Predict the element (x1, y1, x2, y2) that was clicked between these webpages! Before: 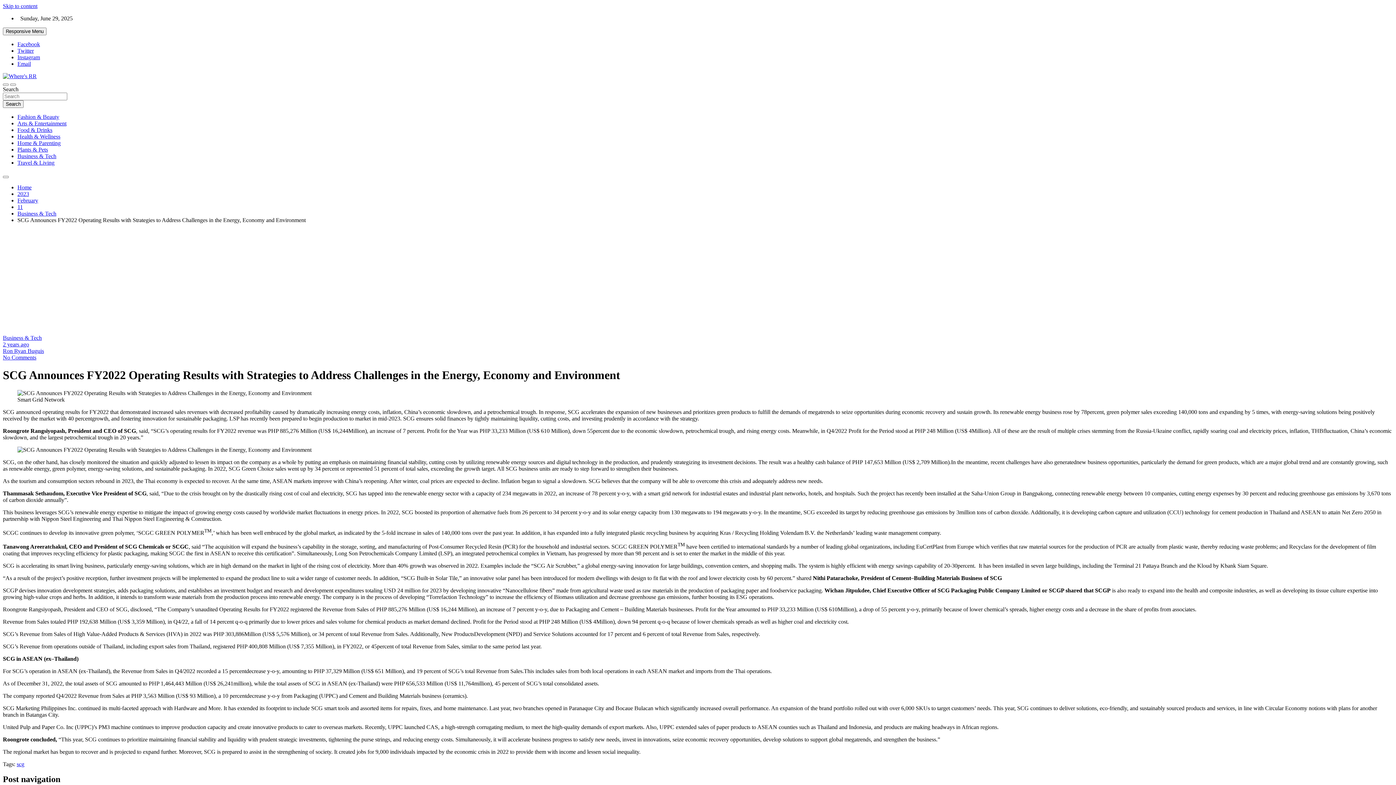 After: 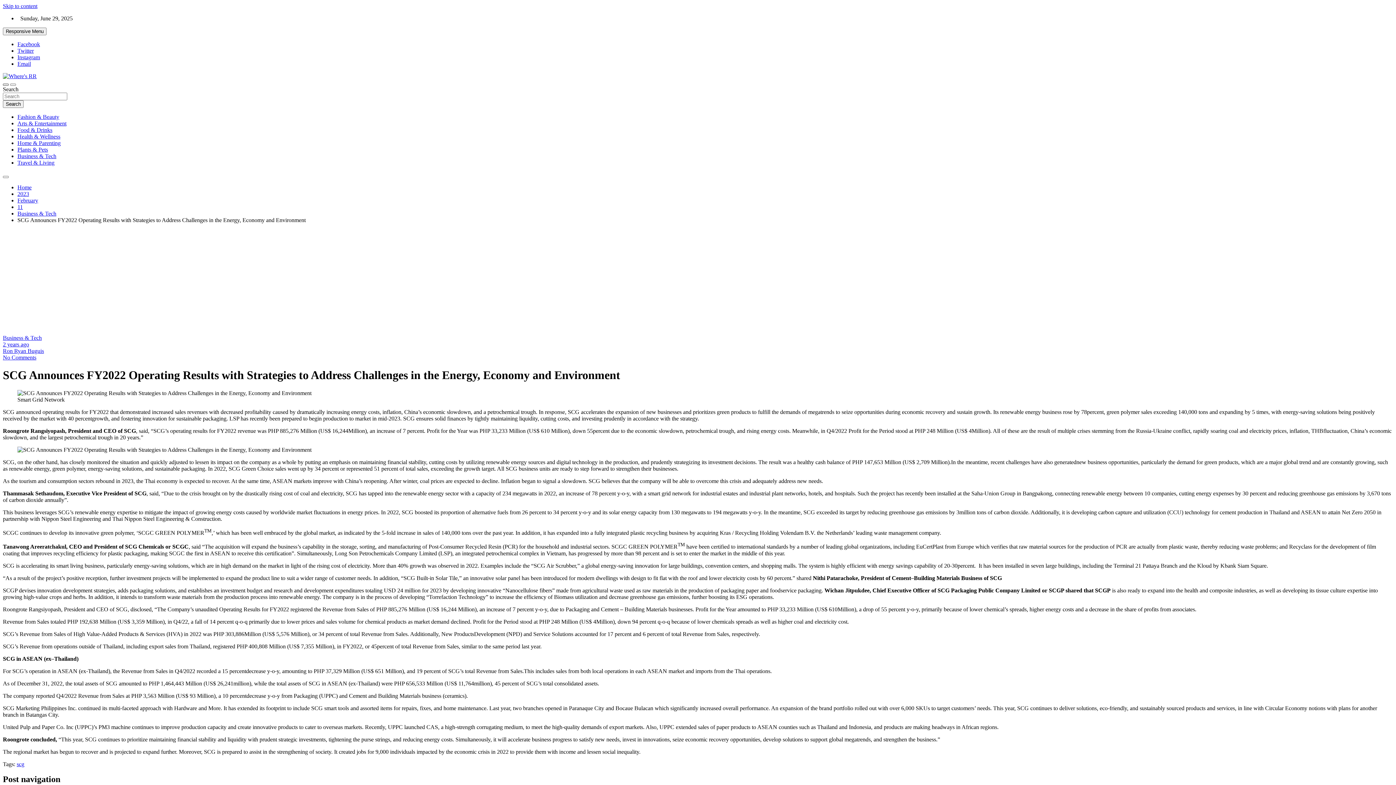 Action: bbox: (2, 83, 8, 85) label: Toggle navigation